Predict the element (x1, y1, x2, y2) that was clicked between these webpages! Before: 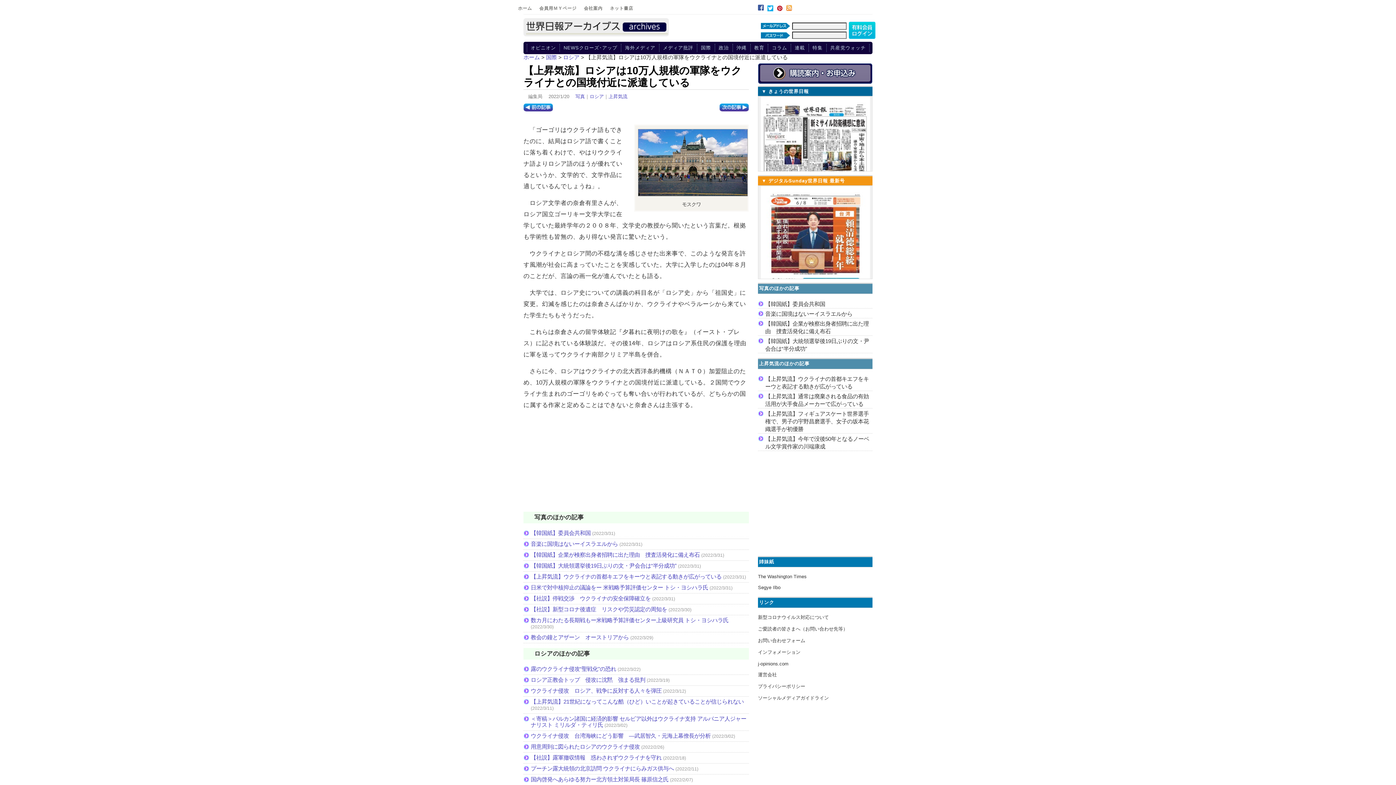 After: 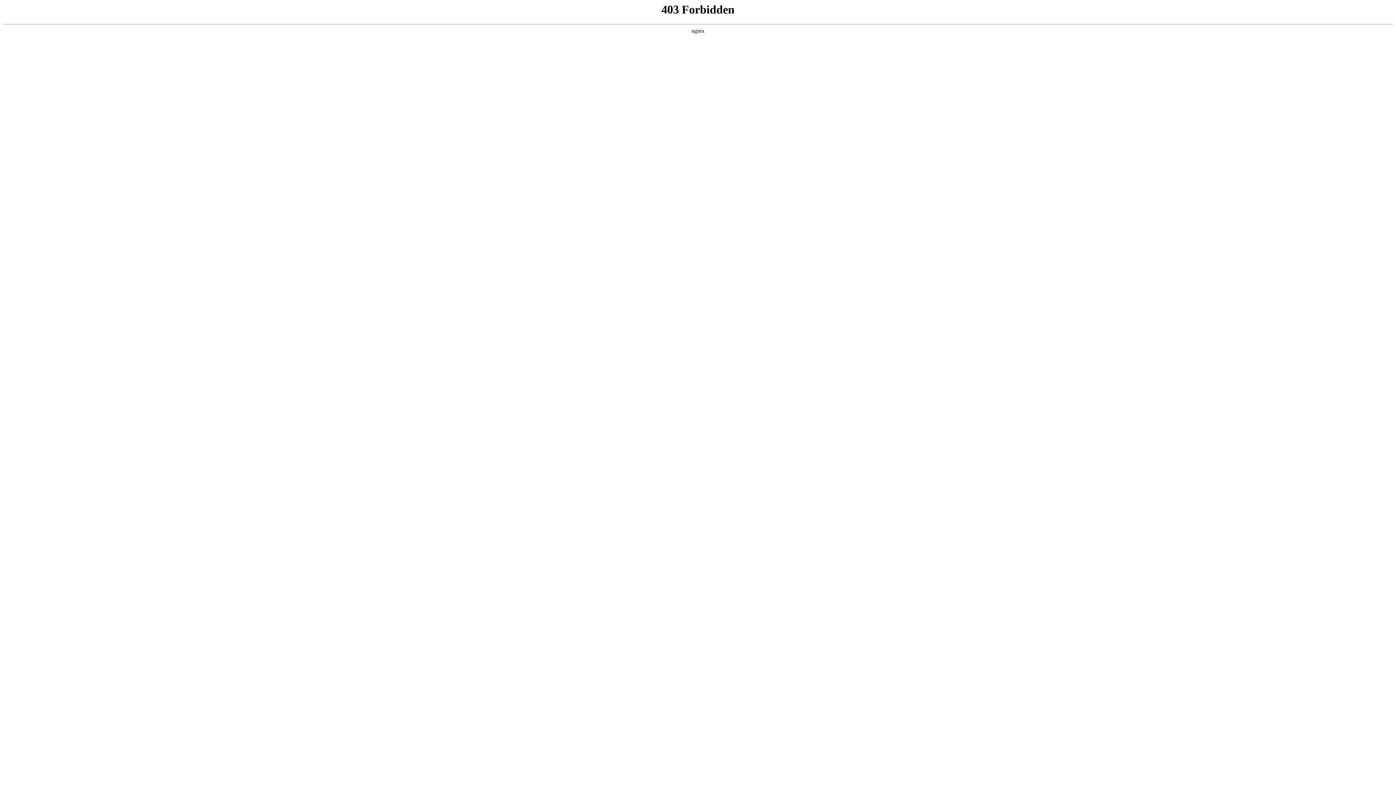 Action: bbox: (758, 672, 777, 677) label: 運営会社